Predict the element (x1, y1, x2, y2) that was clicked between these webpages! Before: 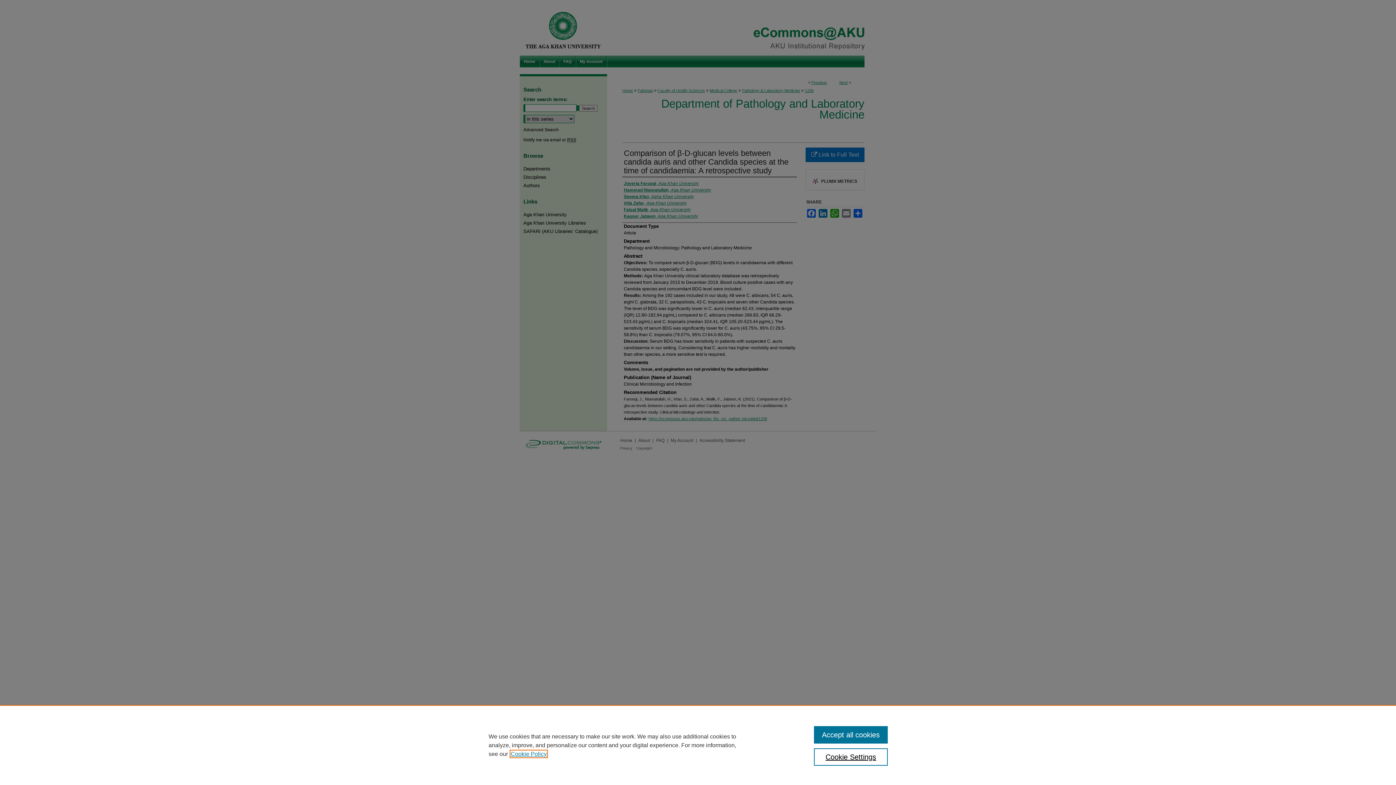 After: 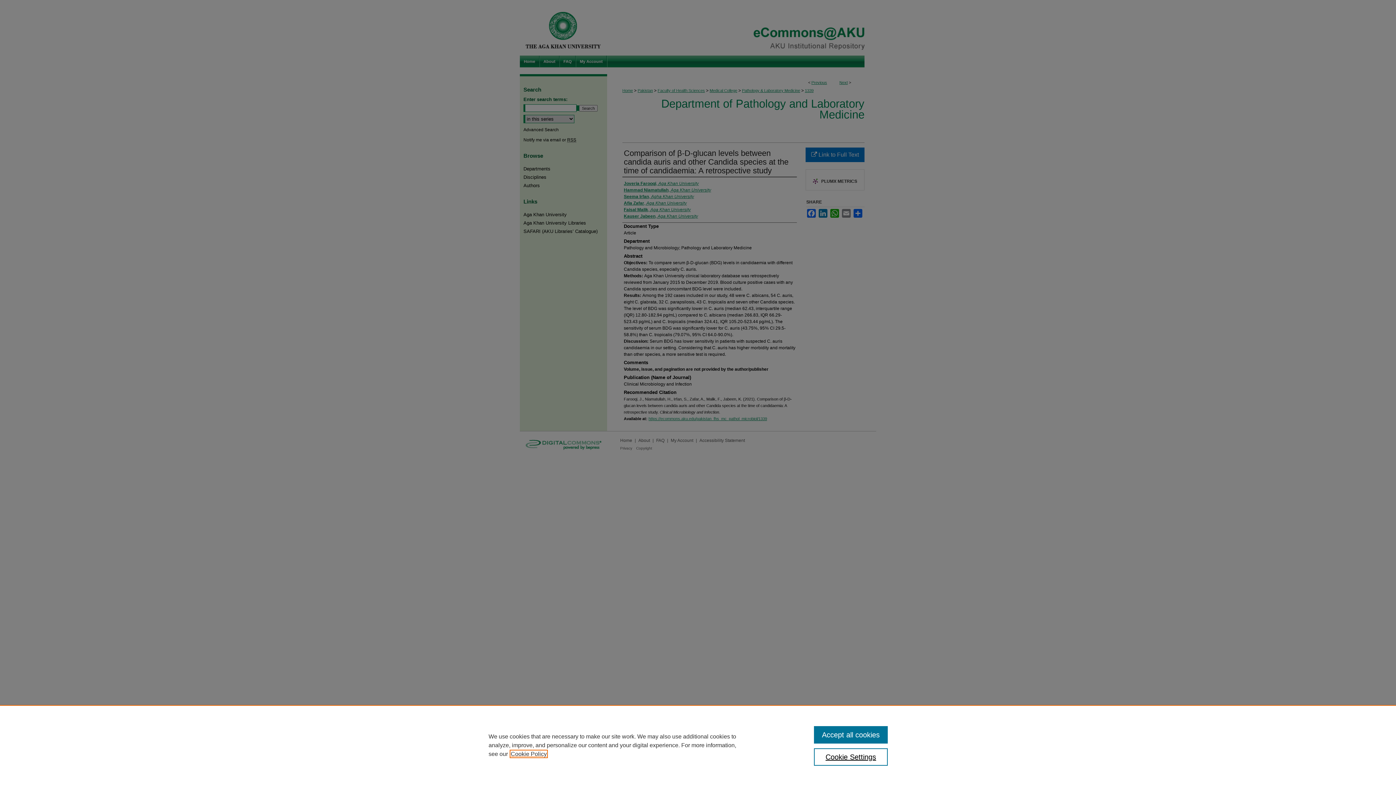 Action: label: , opens in a new tab bbox: (510, 751, 546, 757)